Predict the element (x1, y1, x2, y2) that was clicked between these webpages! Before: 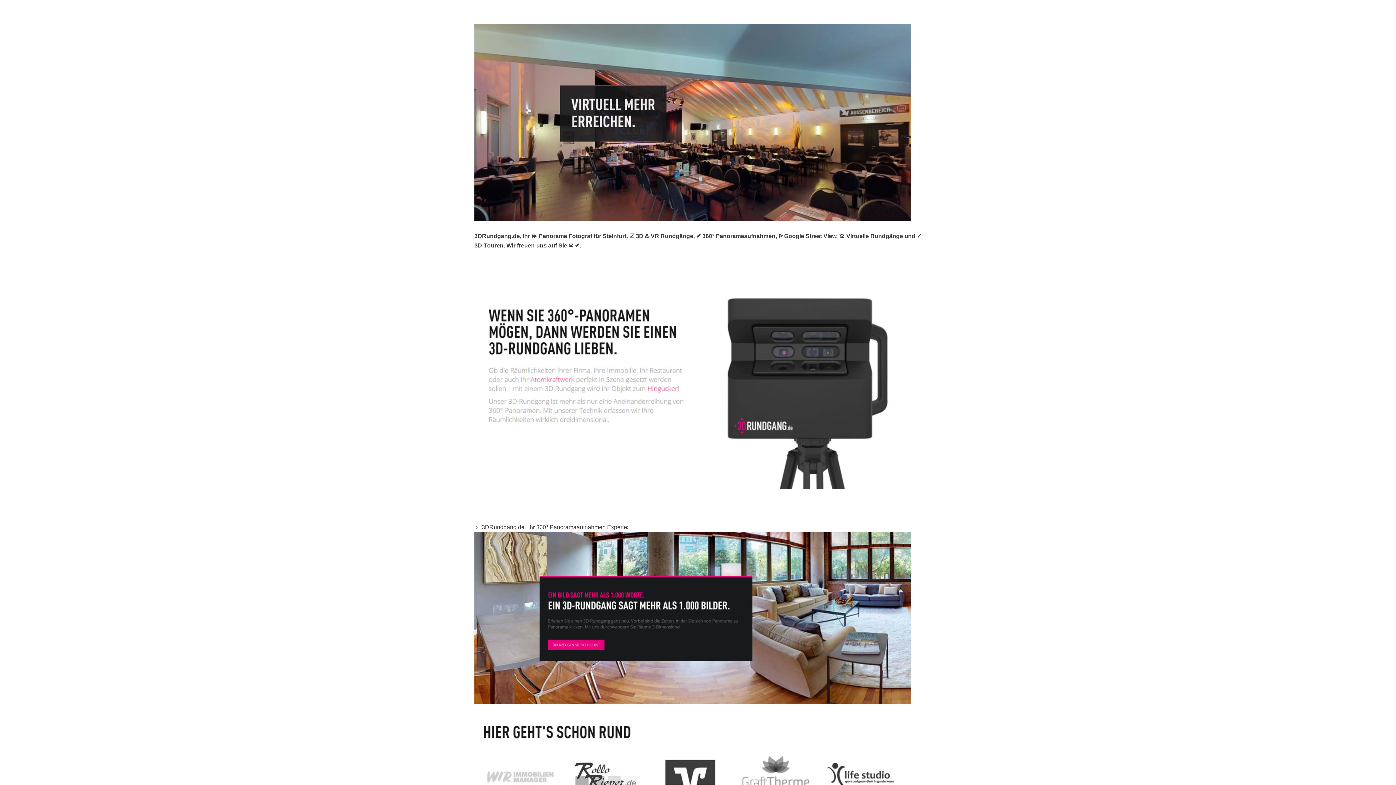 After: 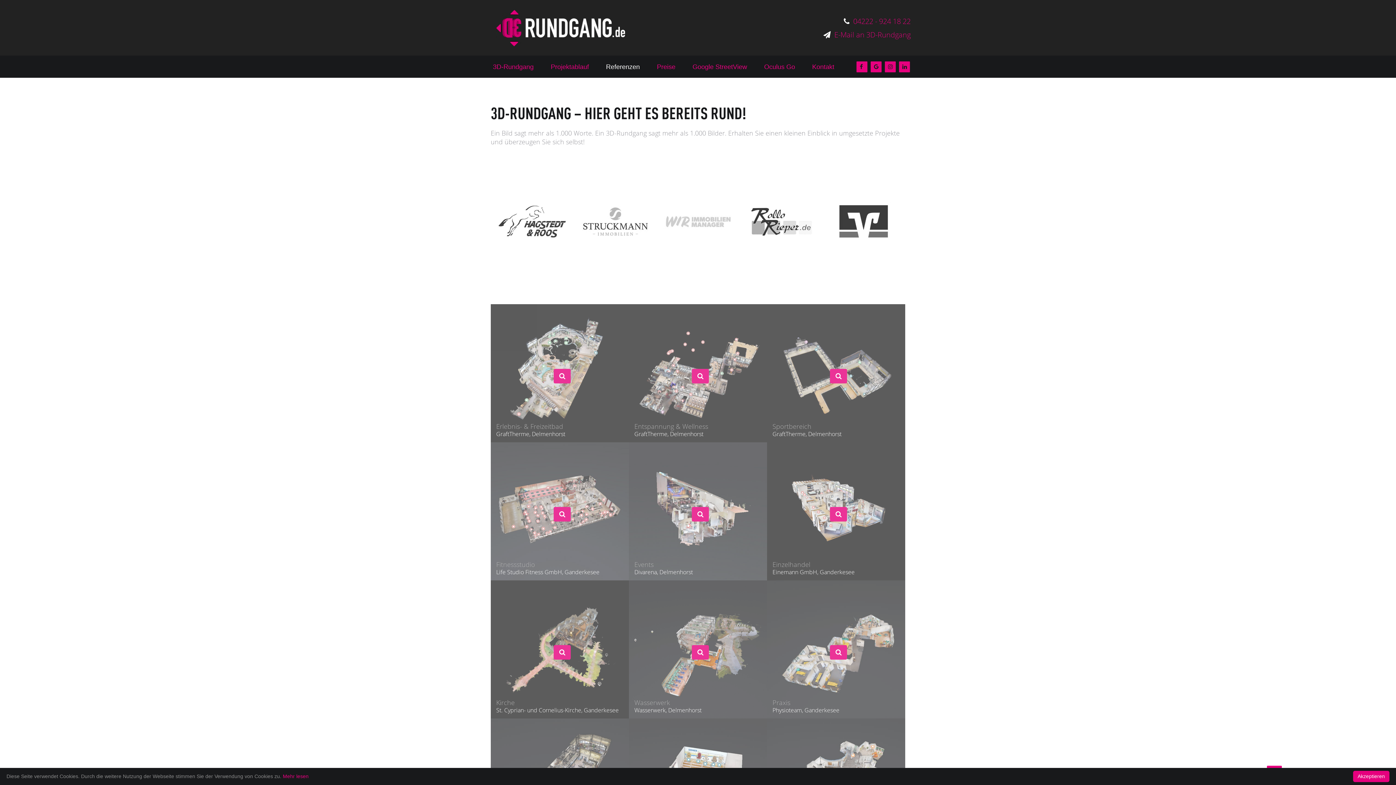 Action: bbox: (474, 699, 910, 705)